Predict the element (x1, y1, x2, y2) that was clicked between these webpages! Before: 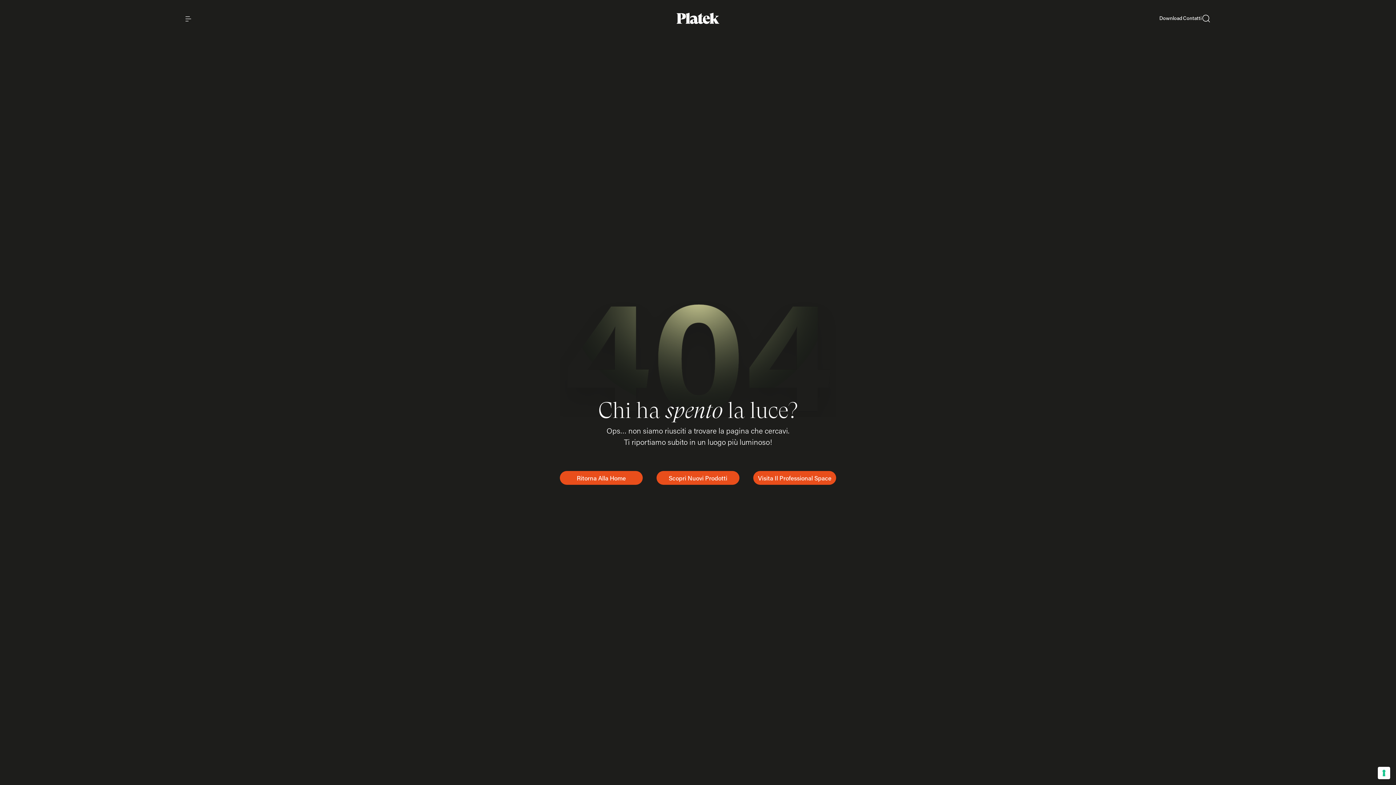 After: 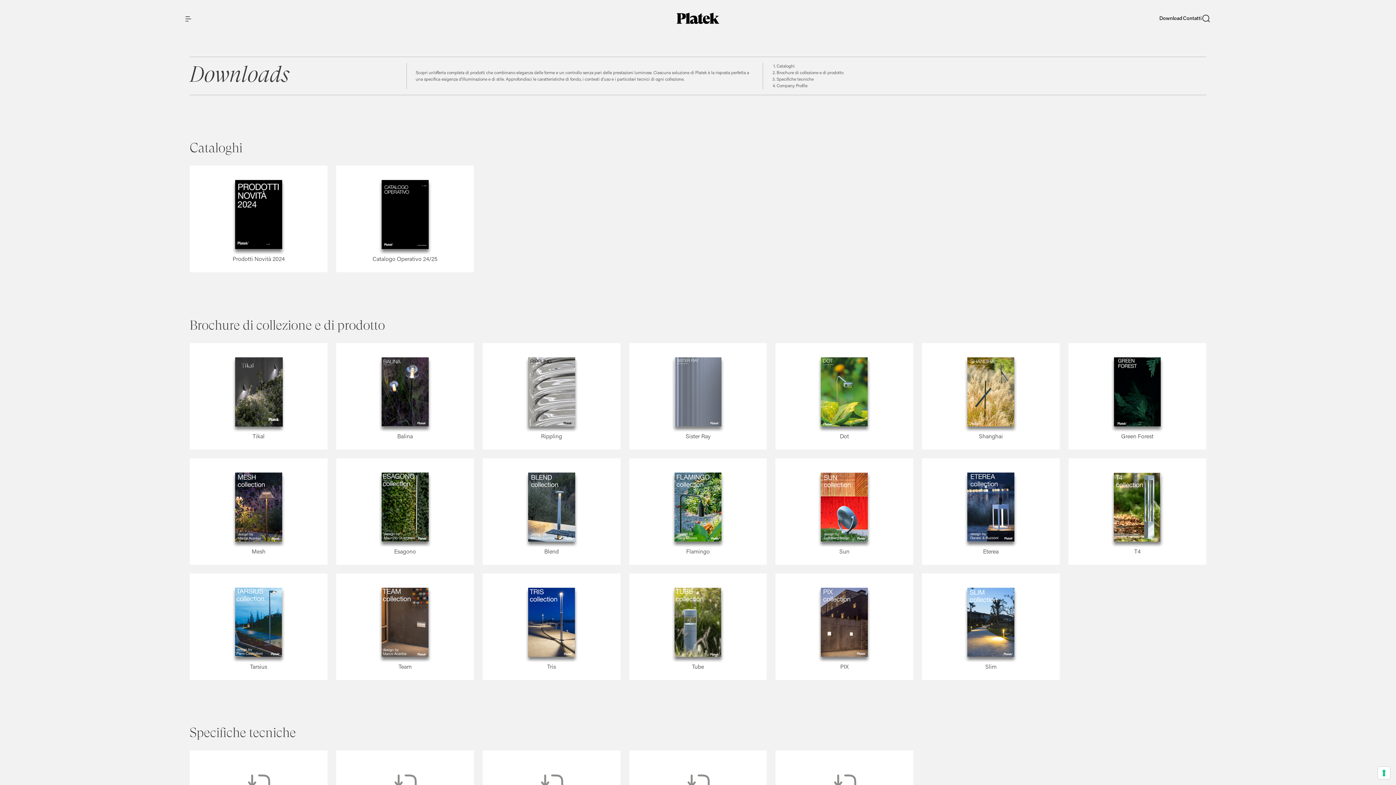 Action: label: Download bbox: (1159, 14, 1182, 22)